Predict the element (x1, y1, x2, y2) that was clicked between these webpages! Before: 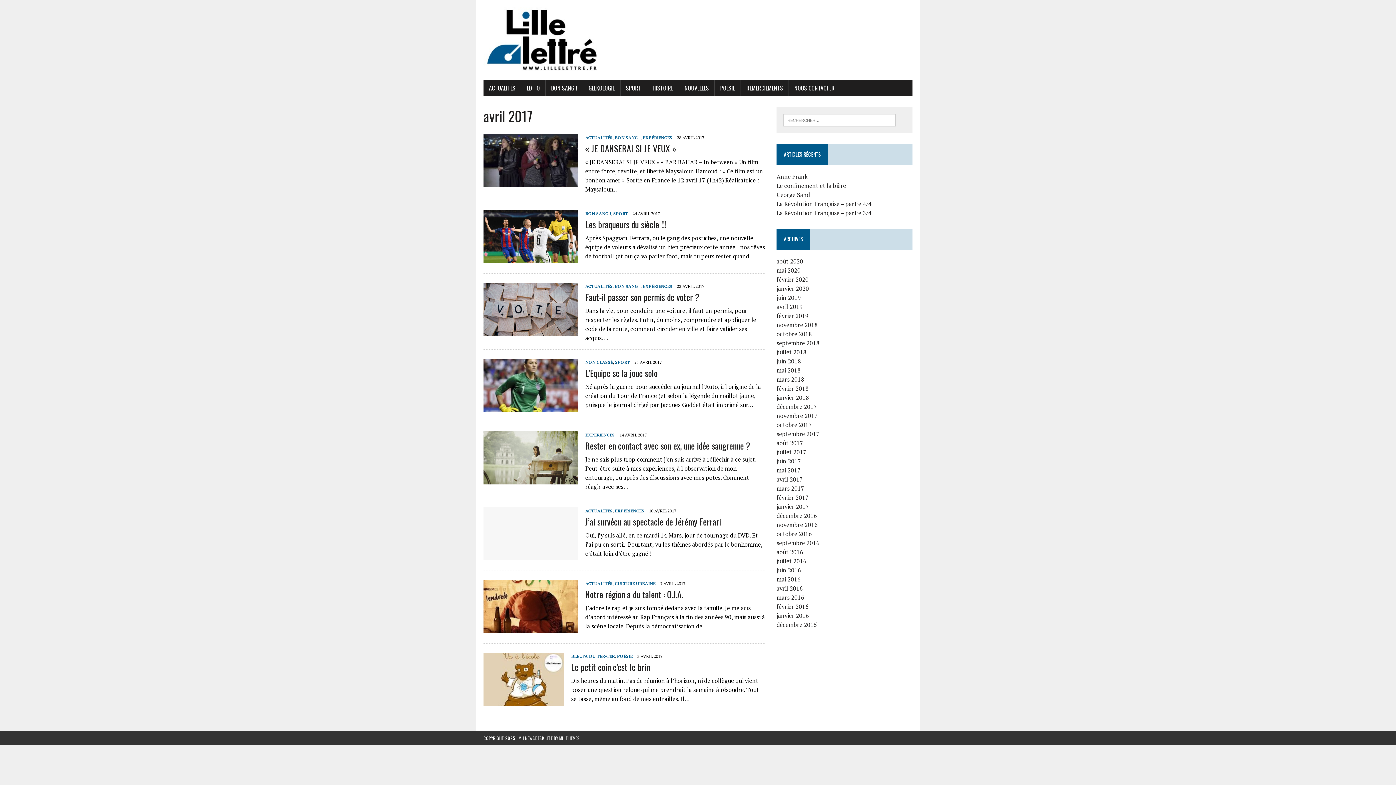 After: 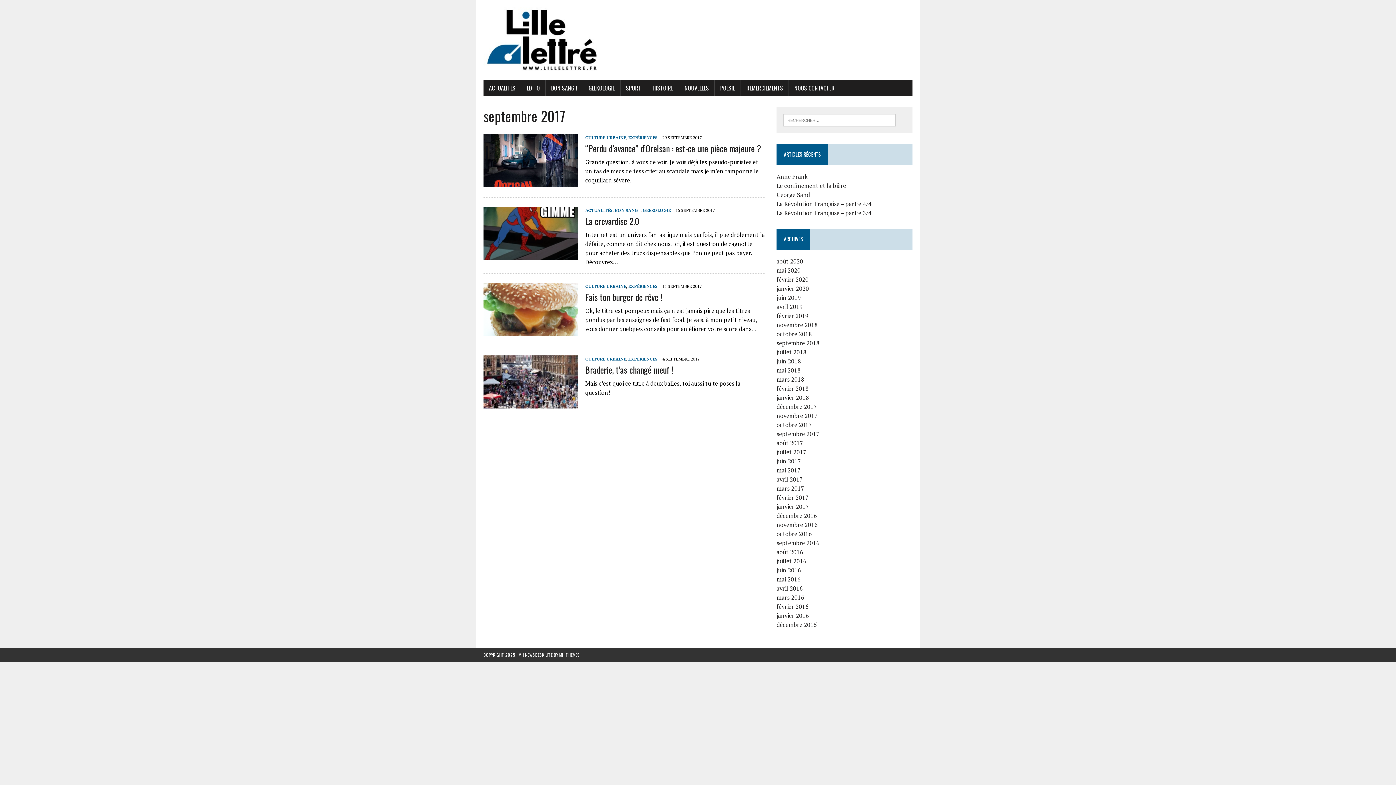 Action: label: septembre 2017 bbox: (776, 430, 819, 438)